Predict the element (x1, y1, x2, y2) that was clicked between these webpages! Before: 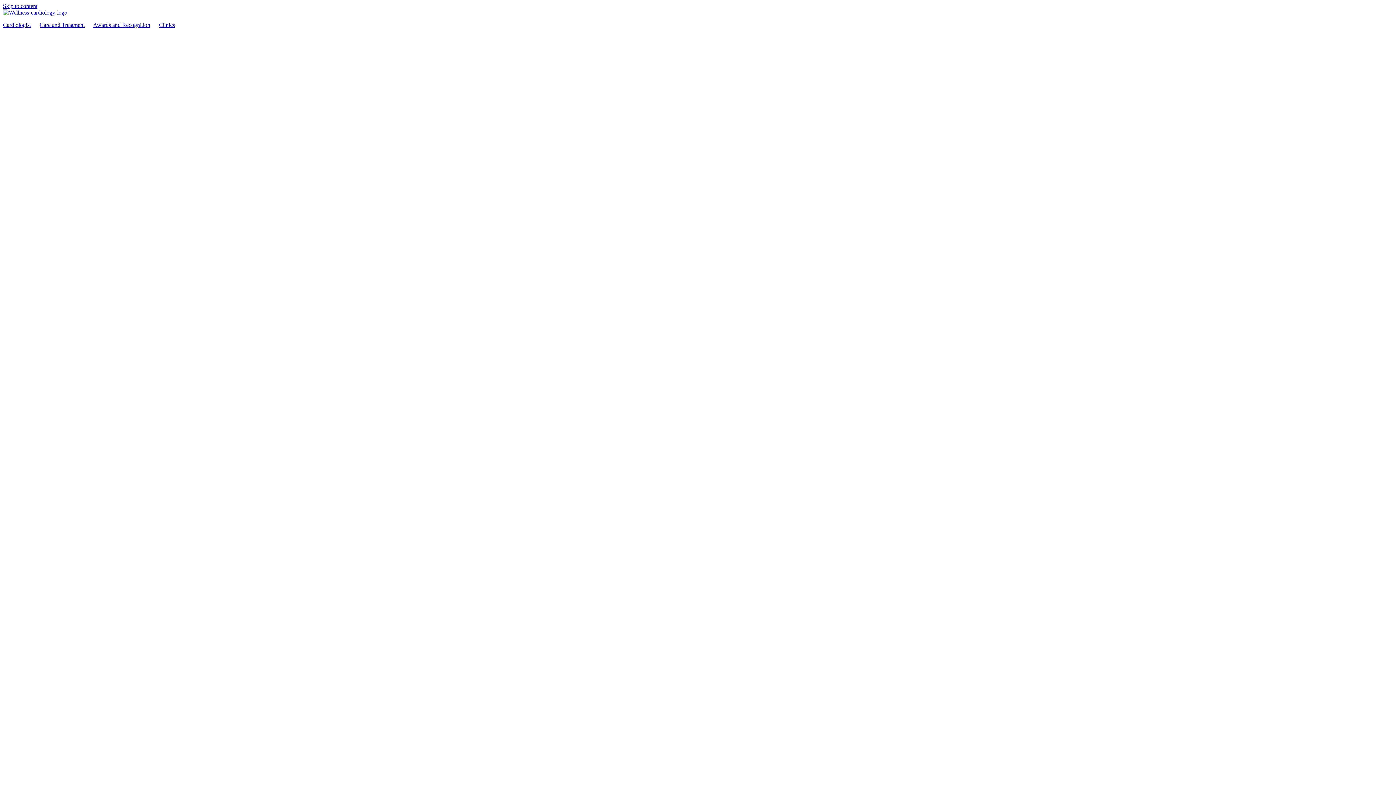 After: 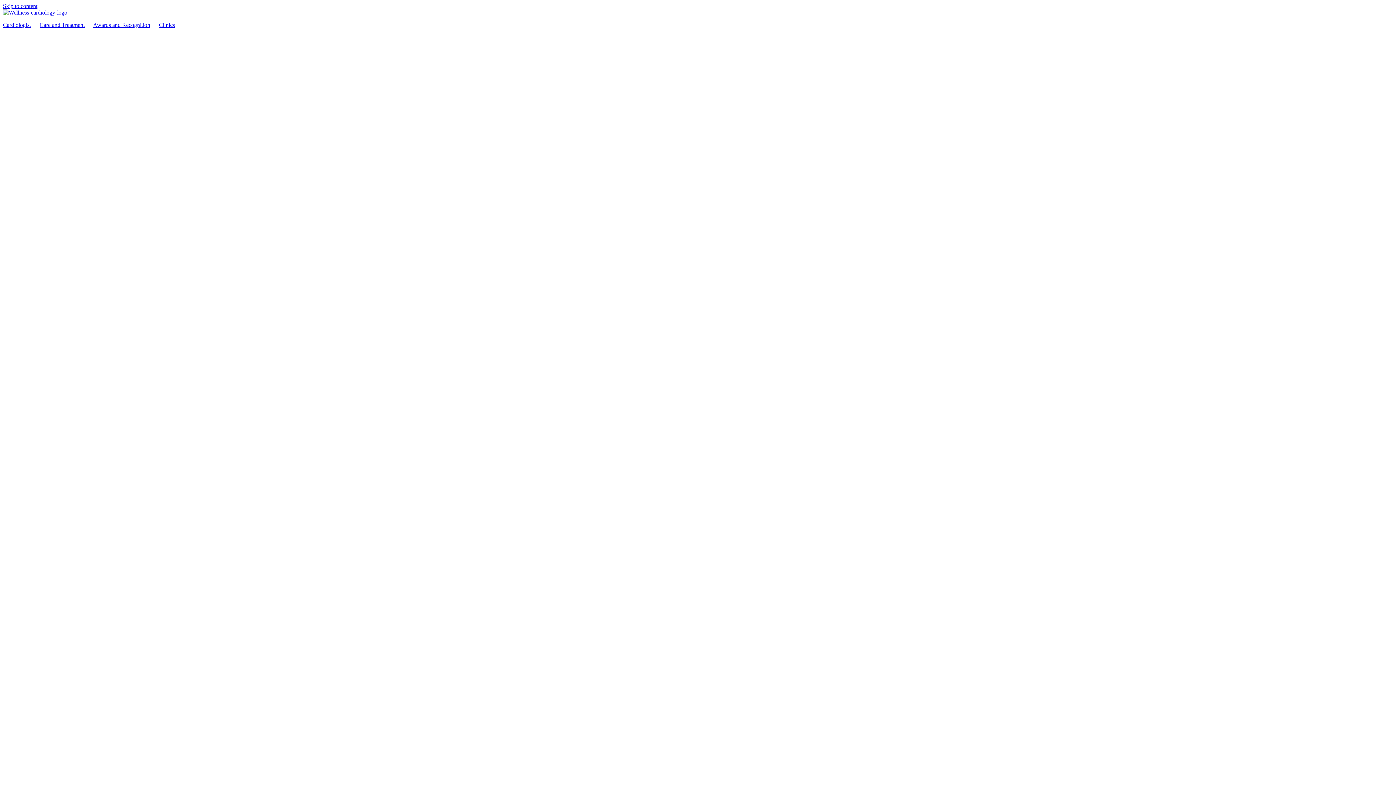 Action: bbox: (93, 21, 150, 28) label: Awards and Recognition